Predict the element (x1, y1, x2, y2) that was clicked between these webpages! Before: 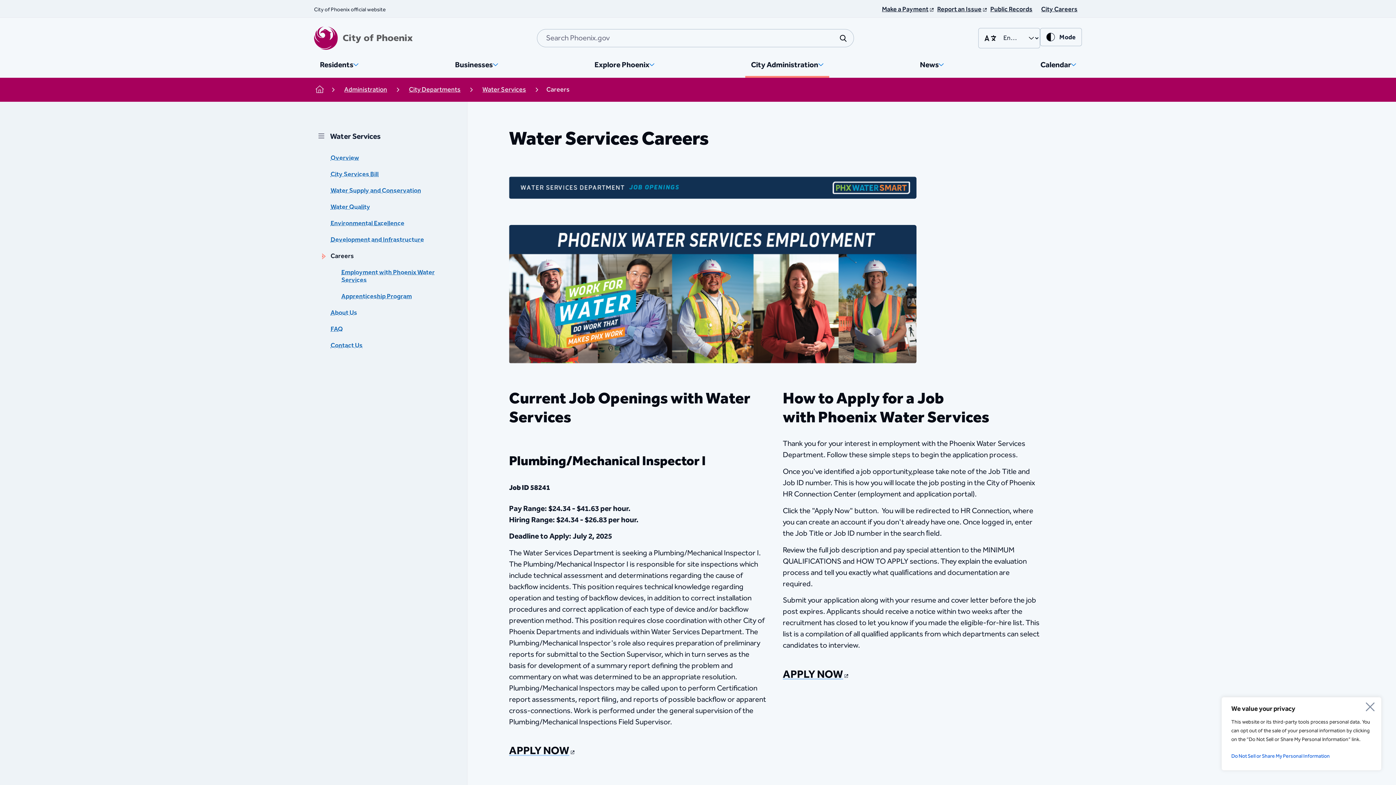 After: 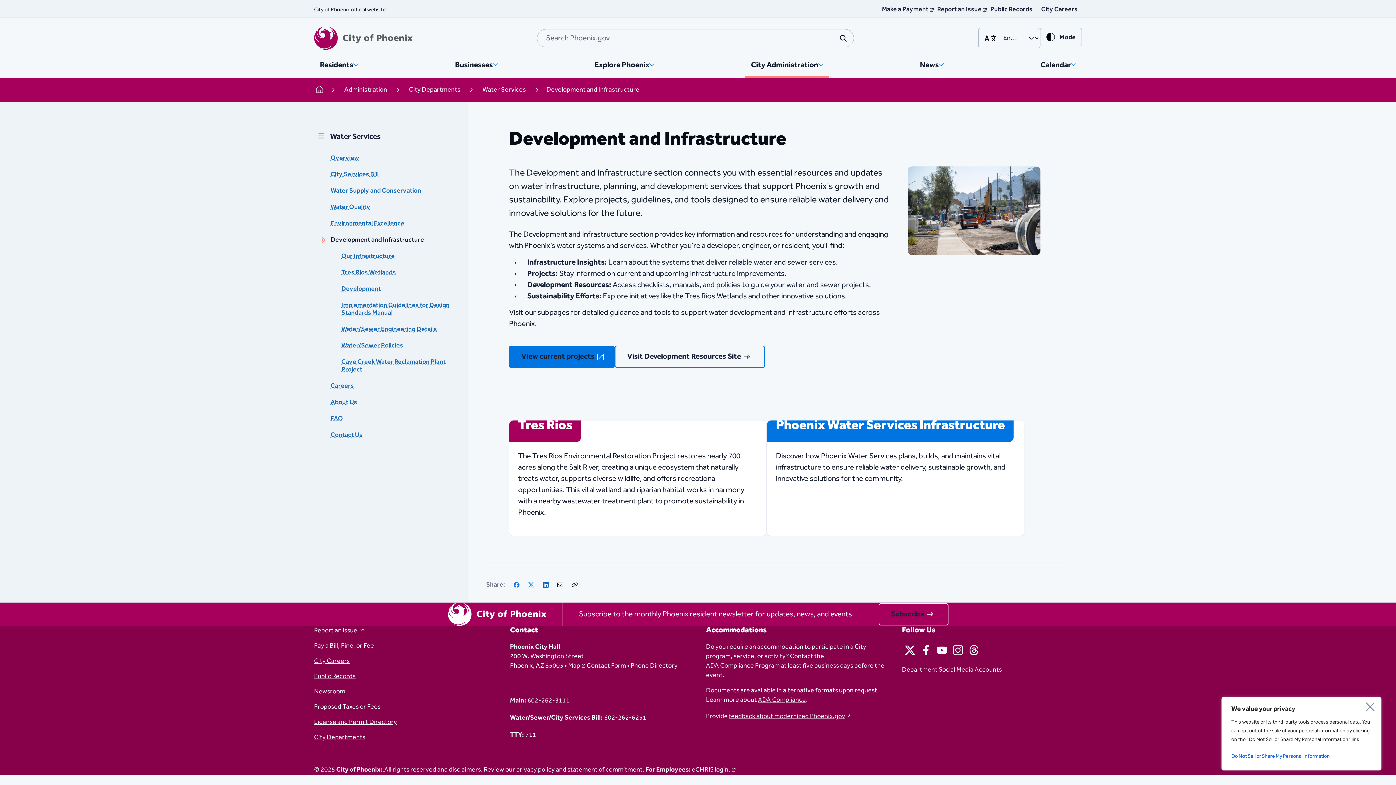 Action: bbox: (330, 232, 424, 248) label: Development and Infrastructure